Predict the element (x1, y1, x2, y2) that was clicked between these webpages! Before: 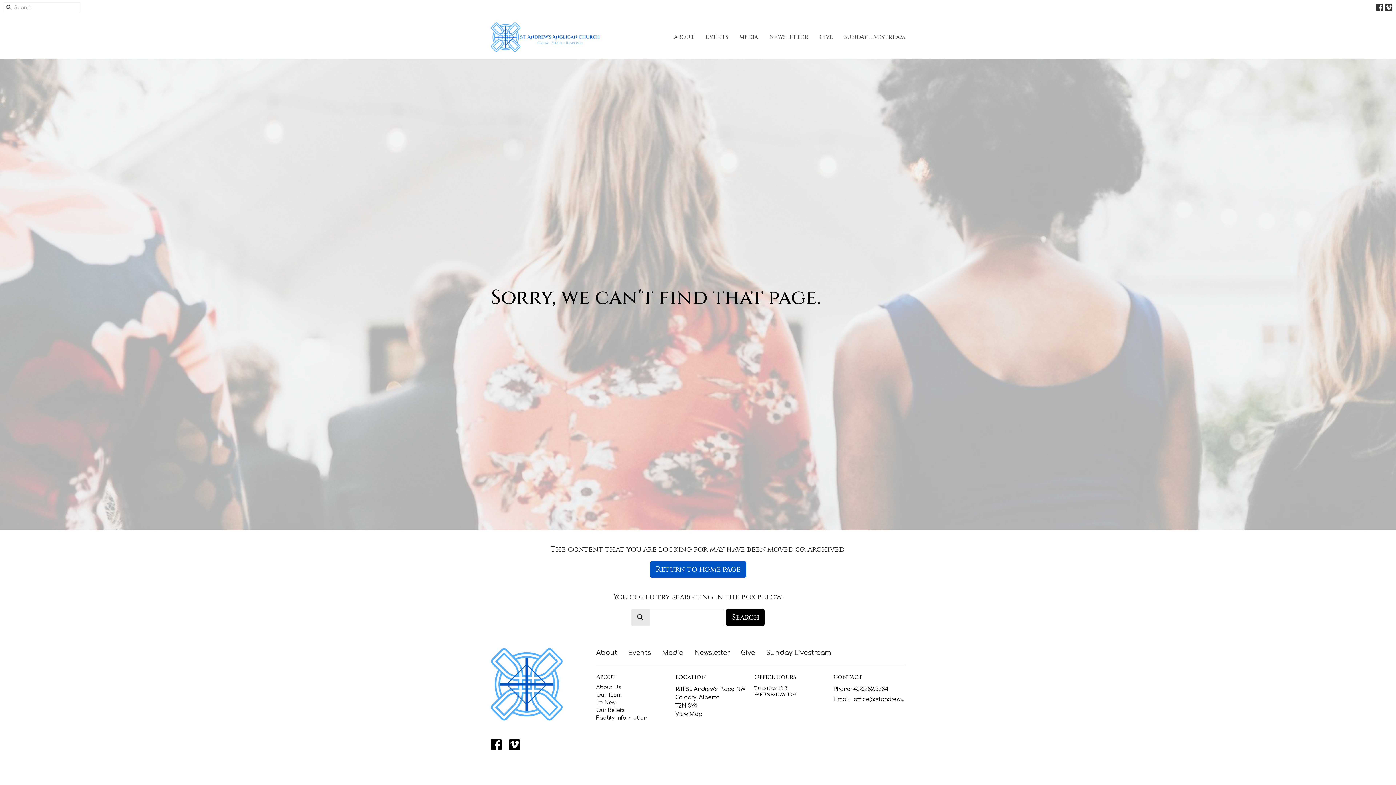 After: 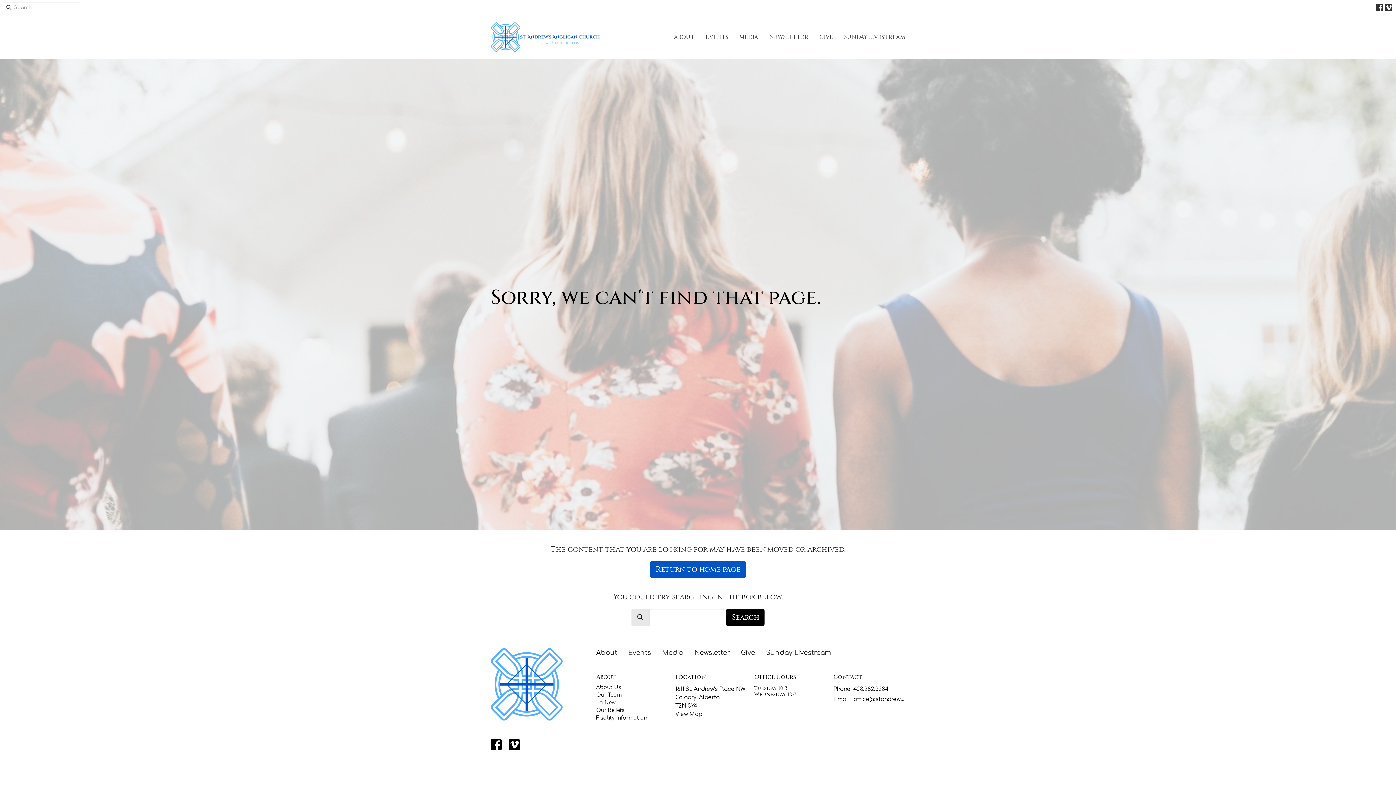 Action: label: 403.282.3234 bbox: (853, 685, 888, 693)